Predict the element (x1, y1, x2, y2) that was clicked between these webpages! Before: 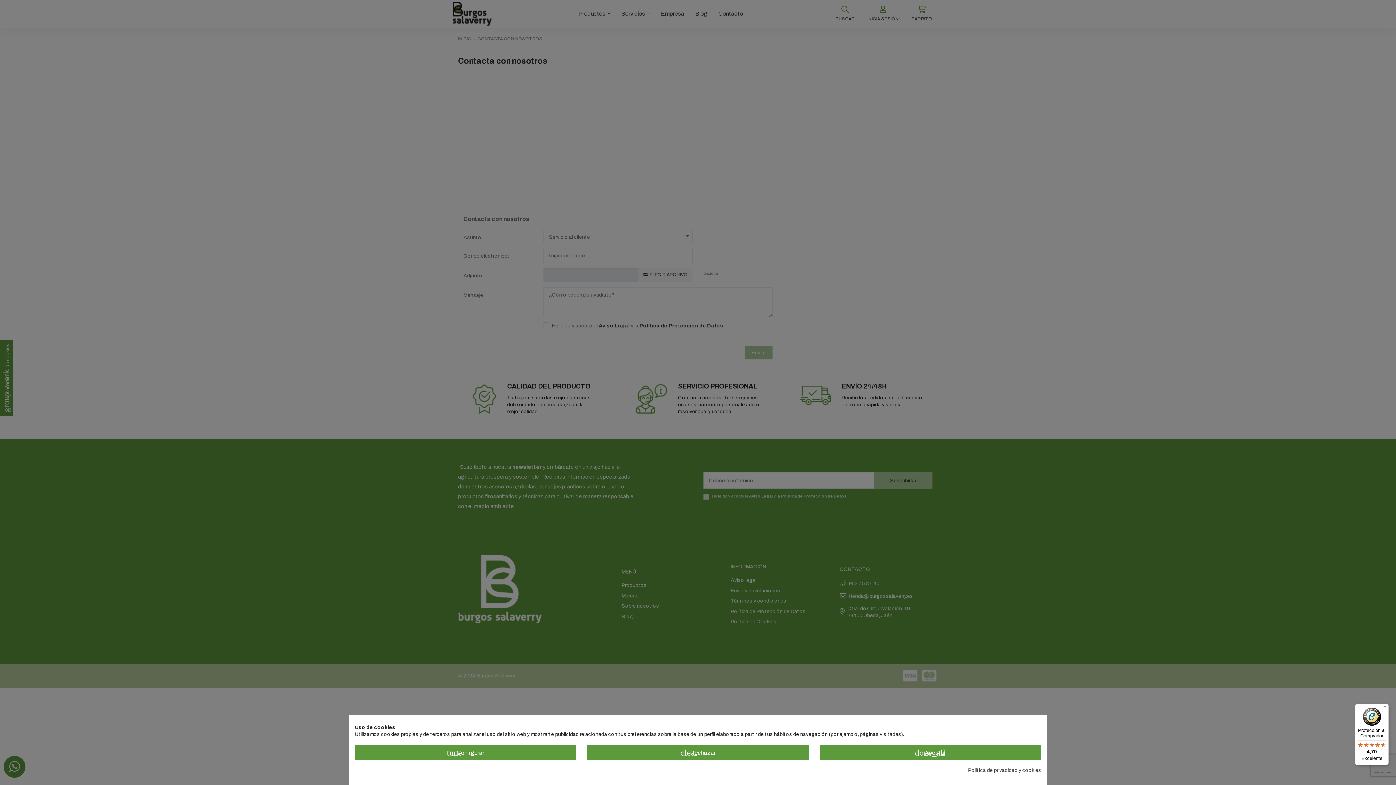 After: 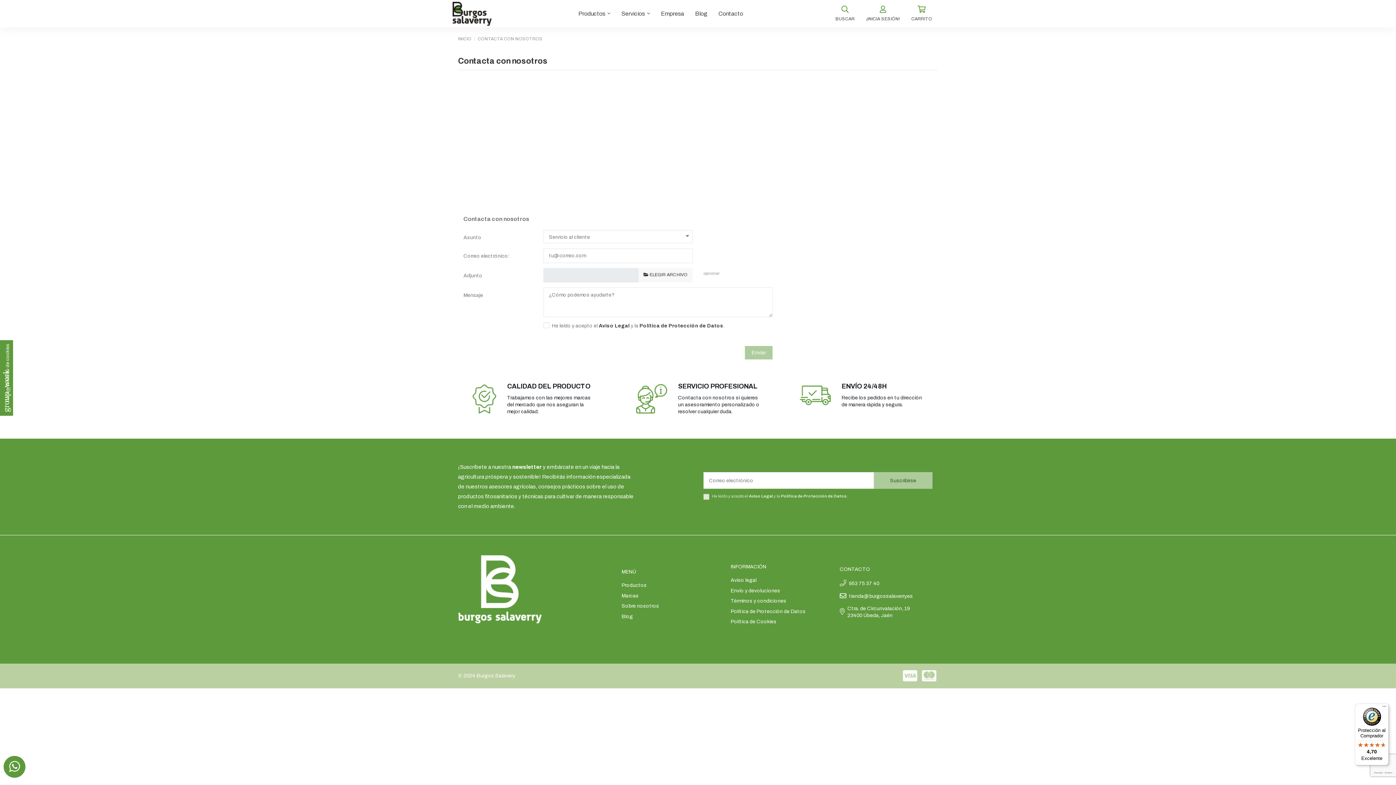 Action: bbox: (587, 745, 808, 760) label: clear Rechazar